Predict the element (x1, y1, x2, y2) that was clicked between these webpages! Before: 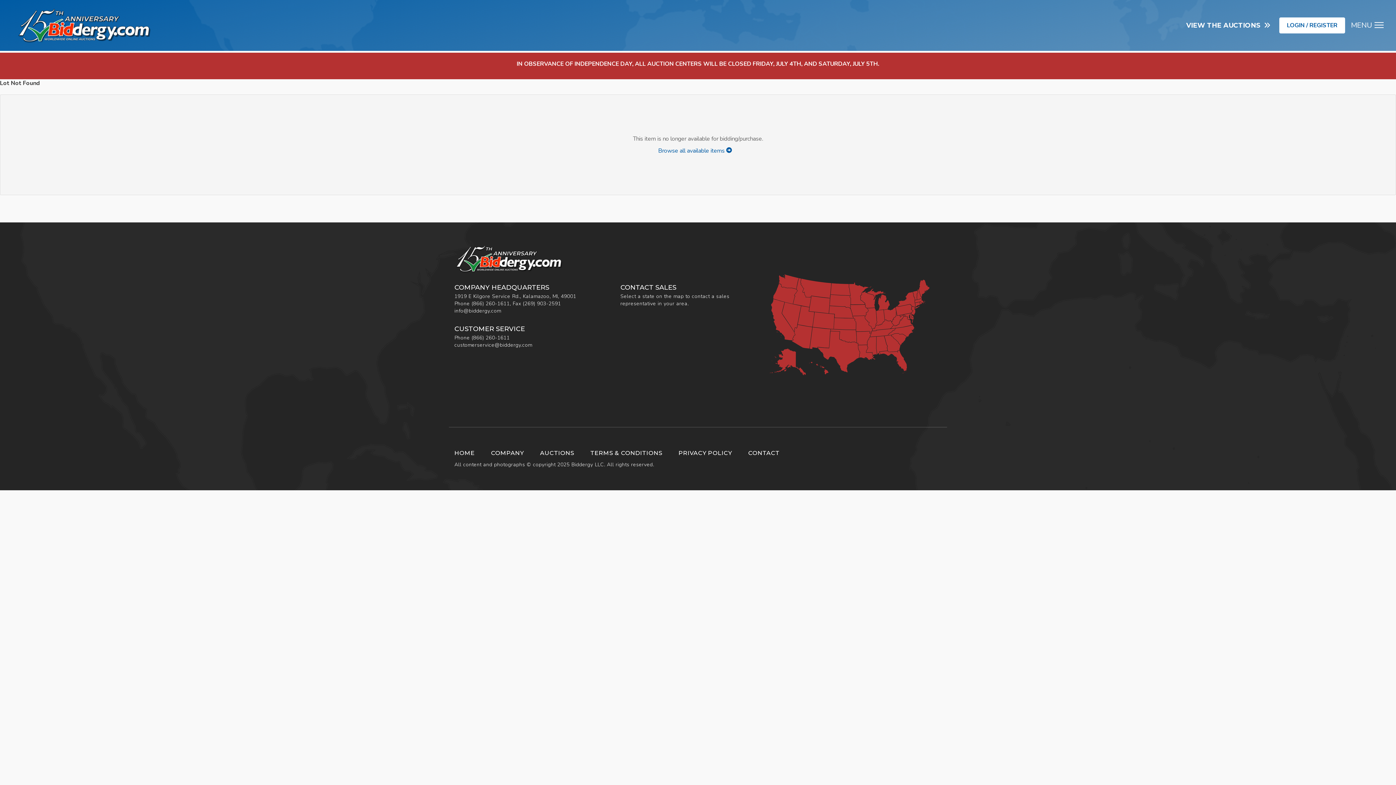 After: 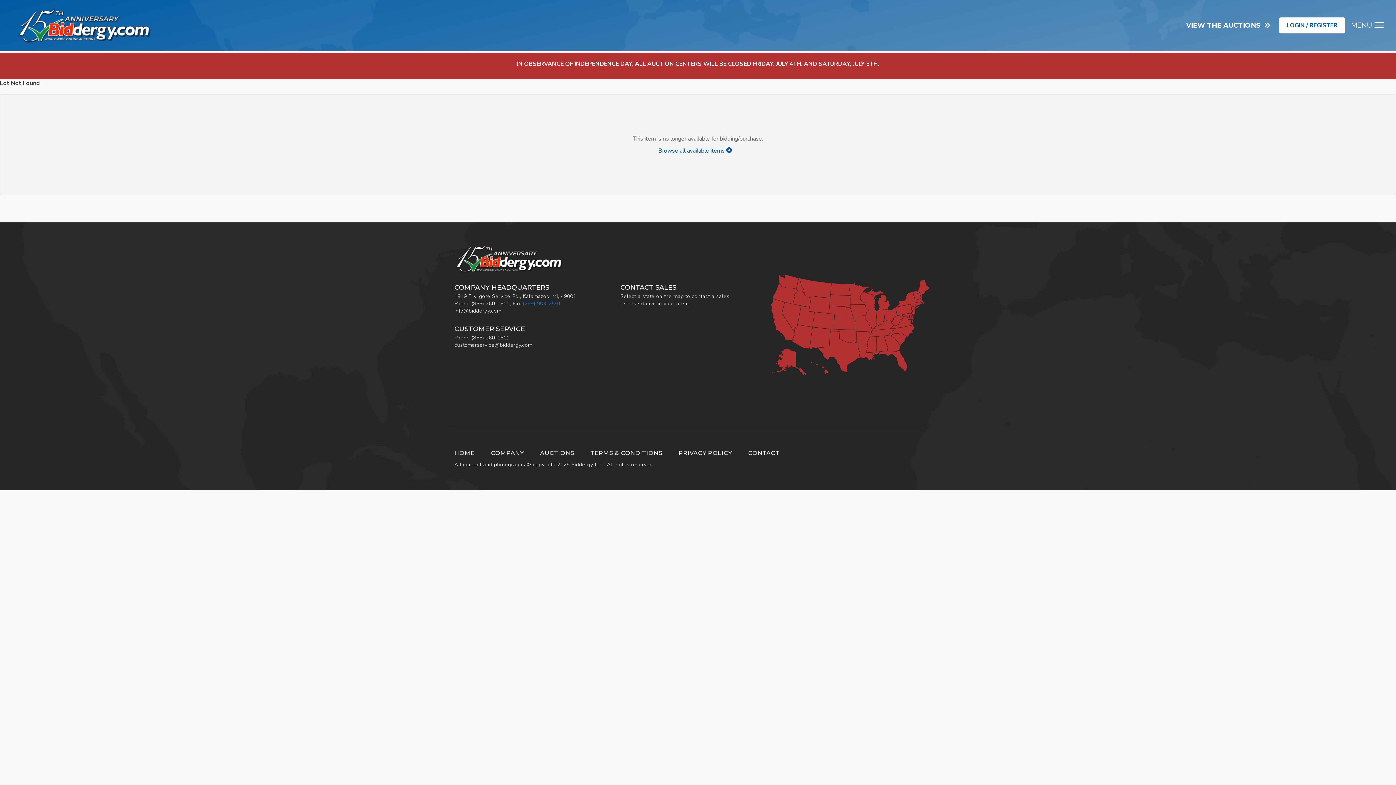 Action: label: (269) 903-2591 bbox: (522, 300, 561, 307)